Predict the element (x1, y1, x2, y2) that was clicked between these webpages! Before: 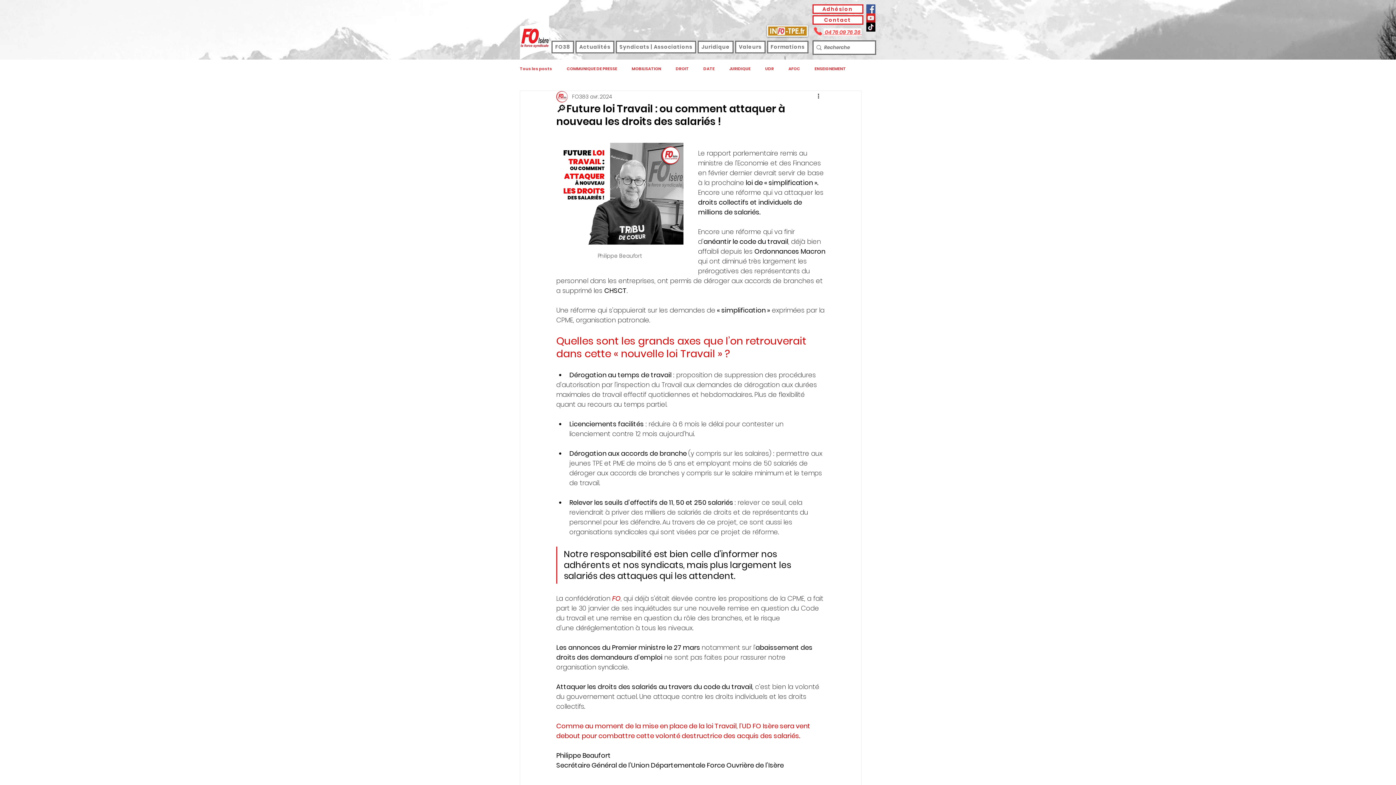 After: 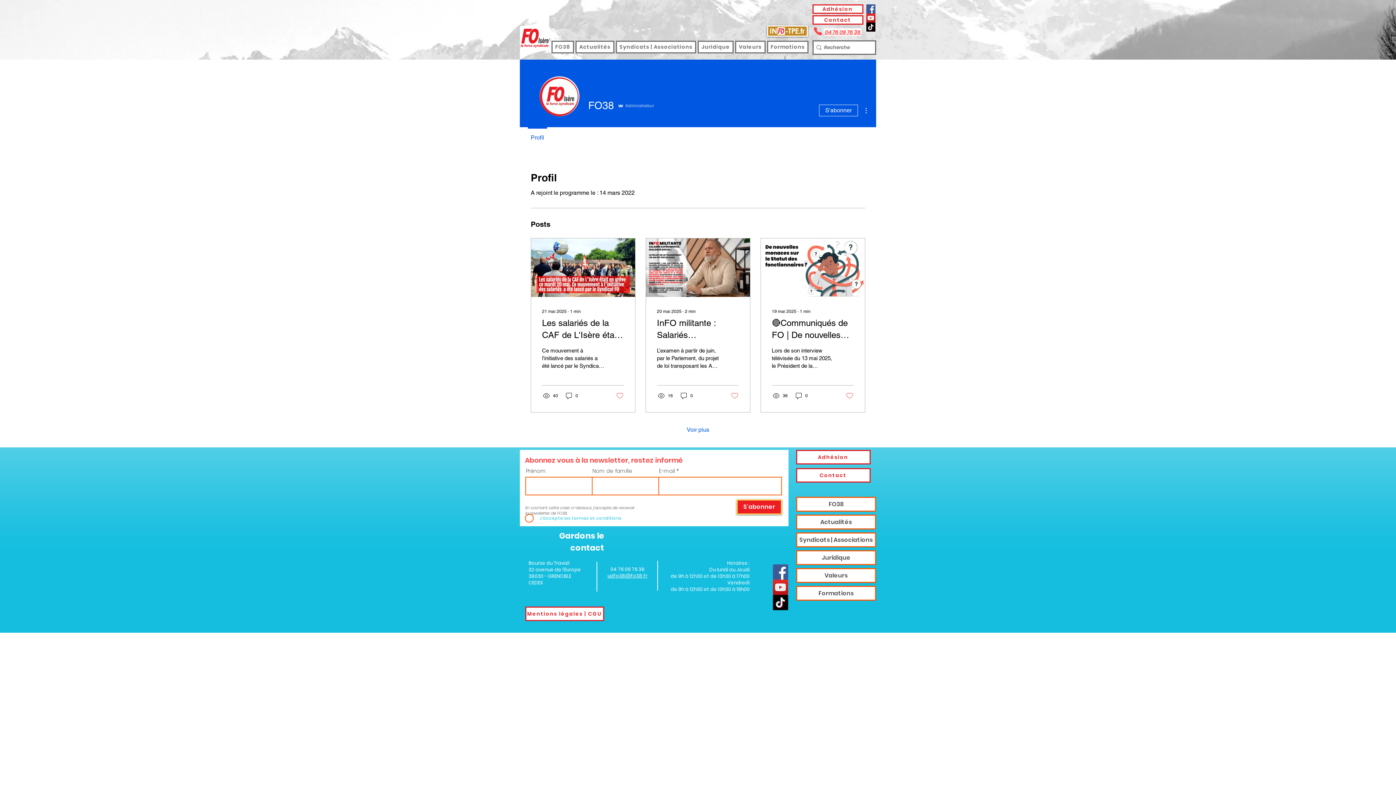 Action: bbox: (572, 92, 585, 100) label: FO38